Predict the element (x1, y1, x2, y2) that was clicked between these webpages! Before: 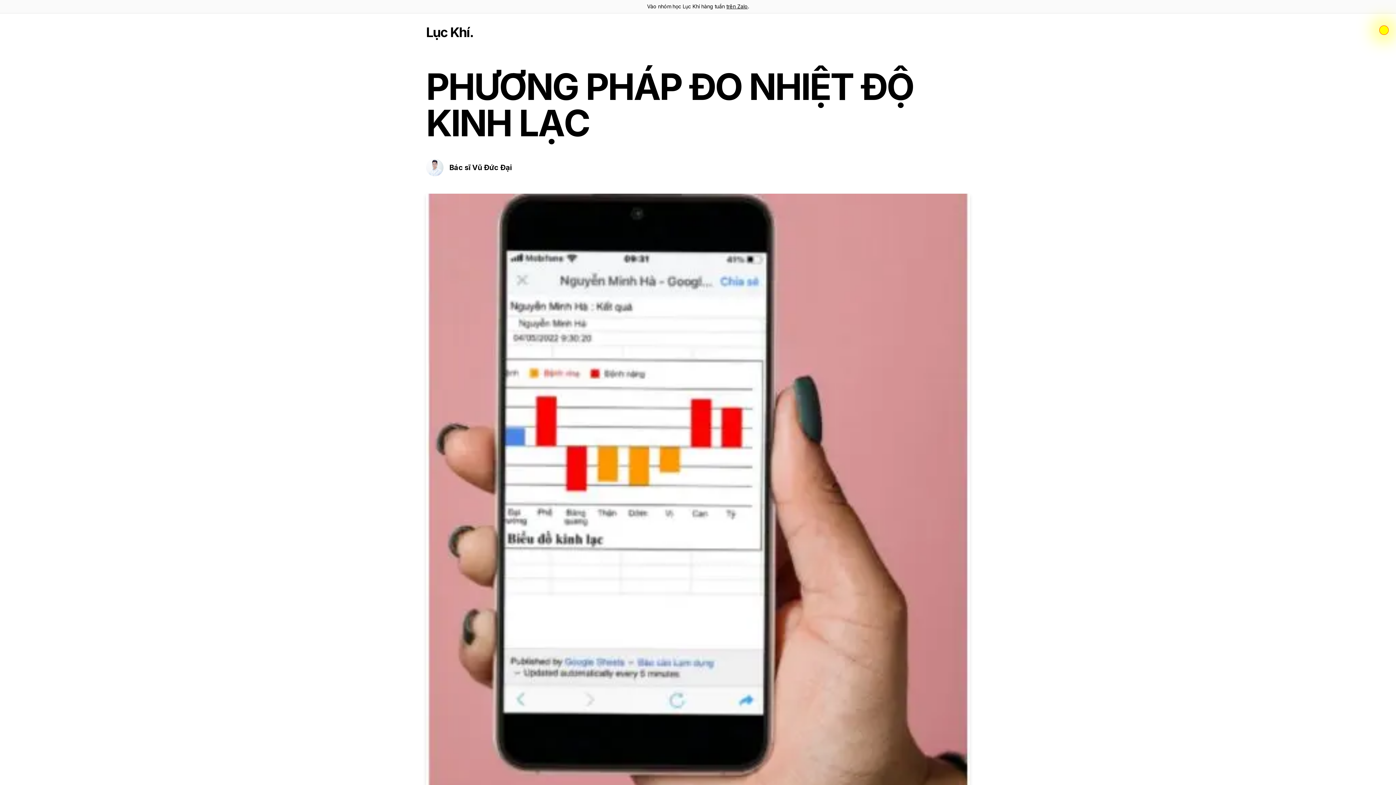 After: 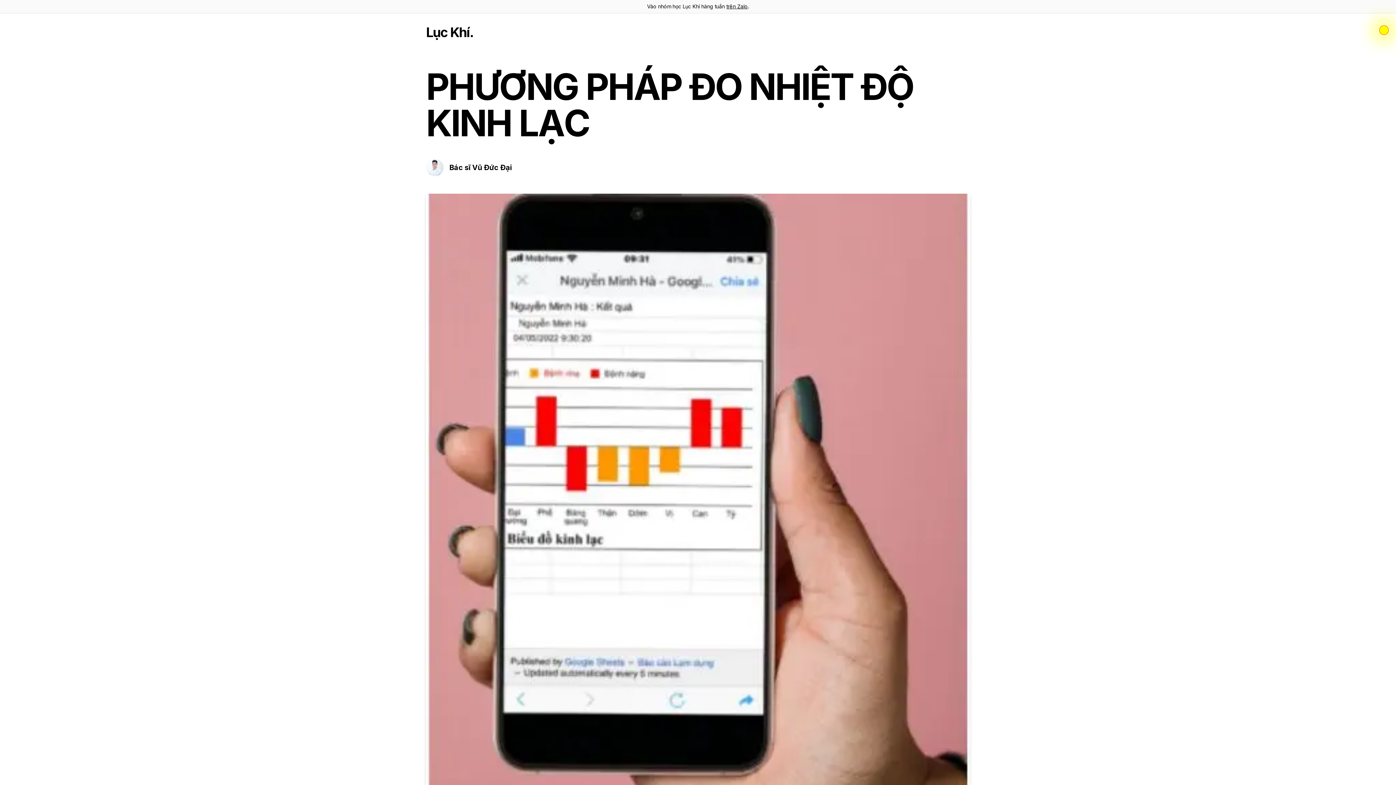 Action: bbox: (1379, 25, 1389, 34)